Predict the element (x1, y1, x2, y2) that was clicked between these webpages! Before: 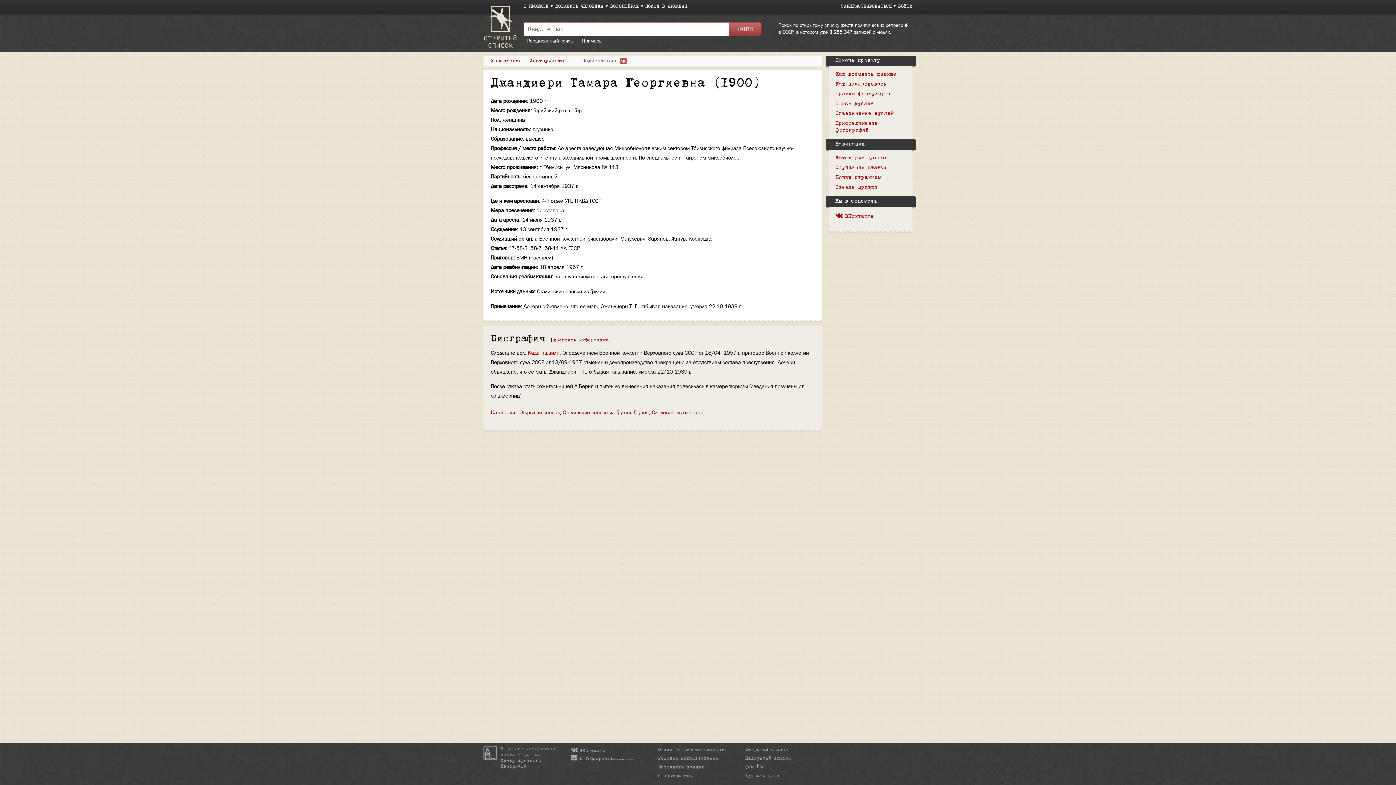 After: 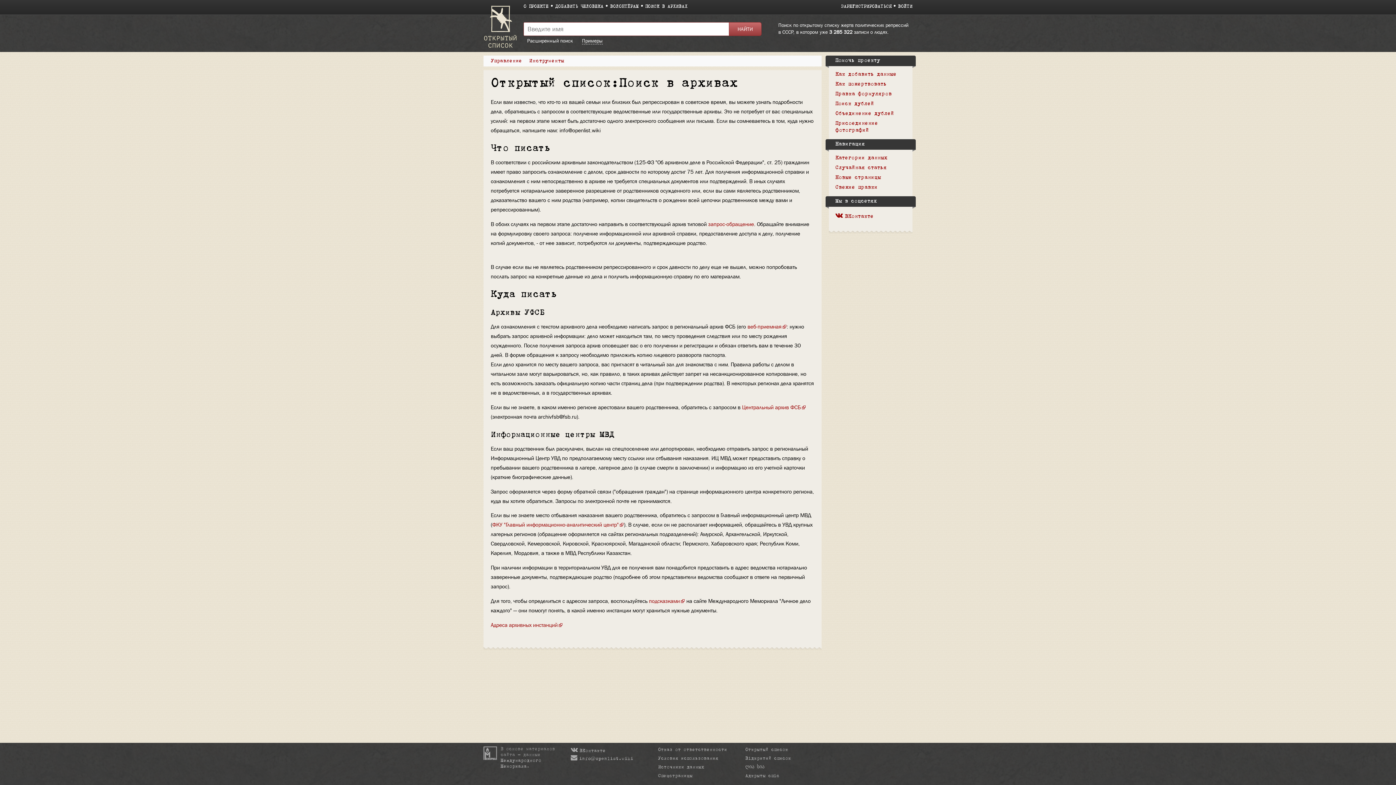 Action: bbox: (645, 4, 687, 8) label: ПОИСК В АРХИВАХ